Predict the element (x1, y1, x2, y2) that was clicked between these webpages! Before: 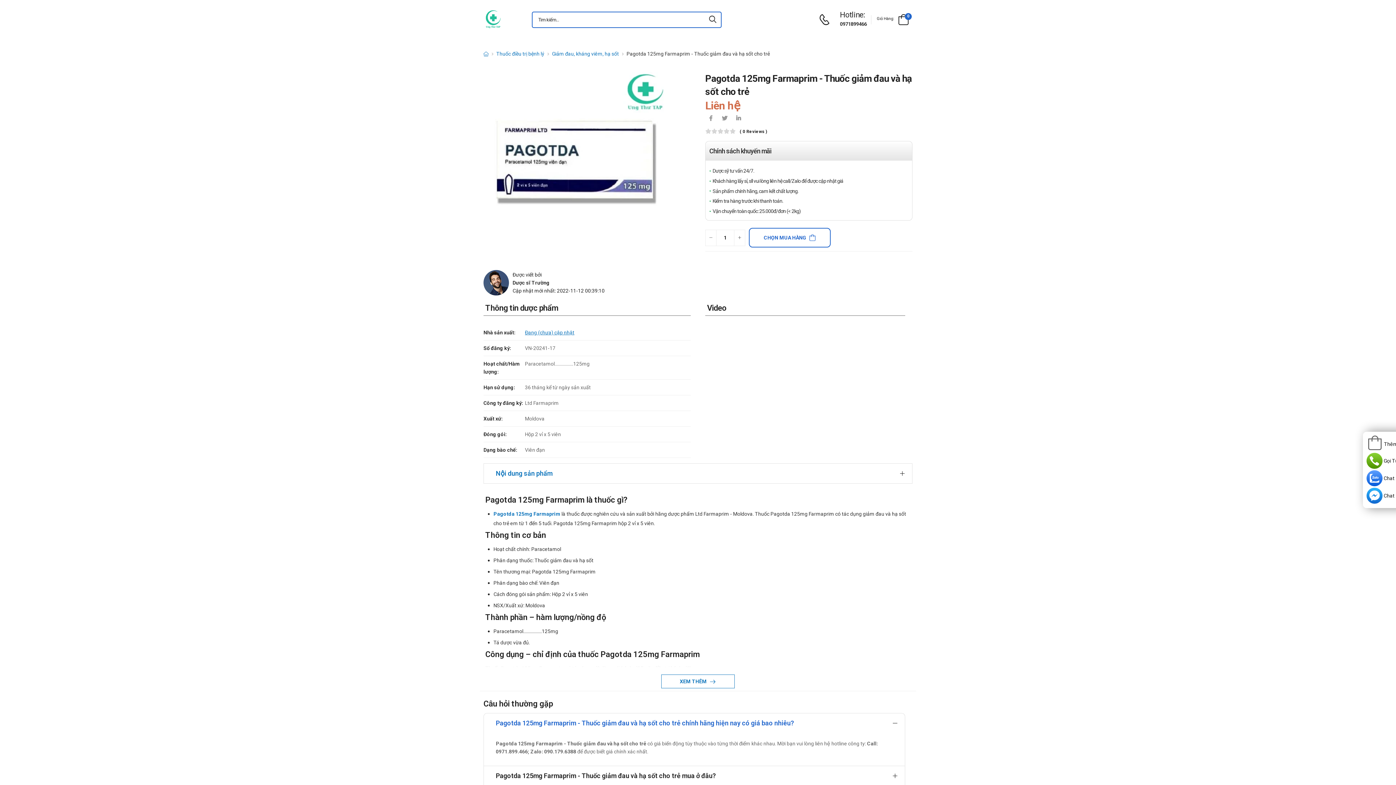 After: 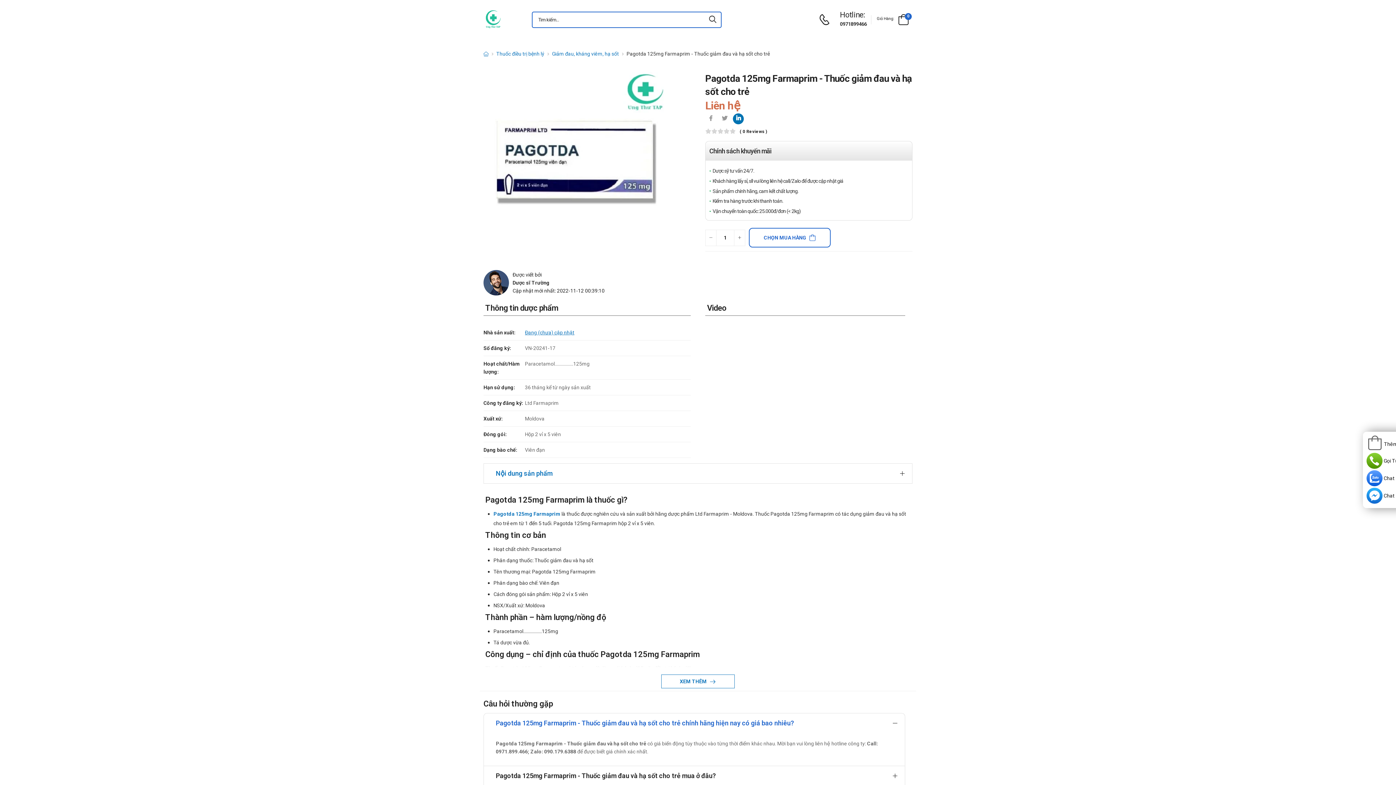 Action: bbox: (733, 113, 744, 124) label: icon-linkedin-in